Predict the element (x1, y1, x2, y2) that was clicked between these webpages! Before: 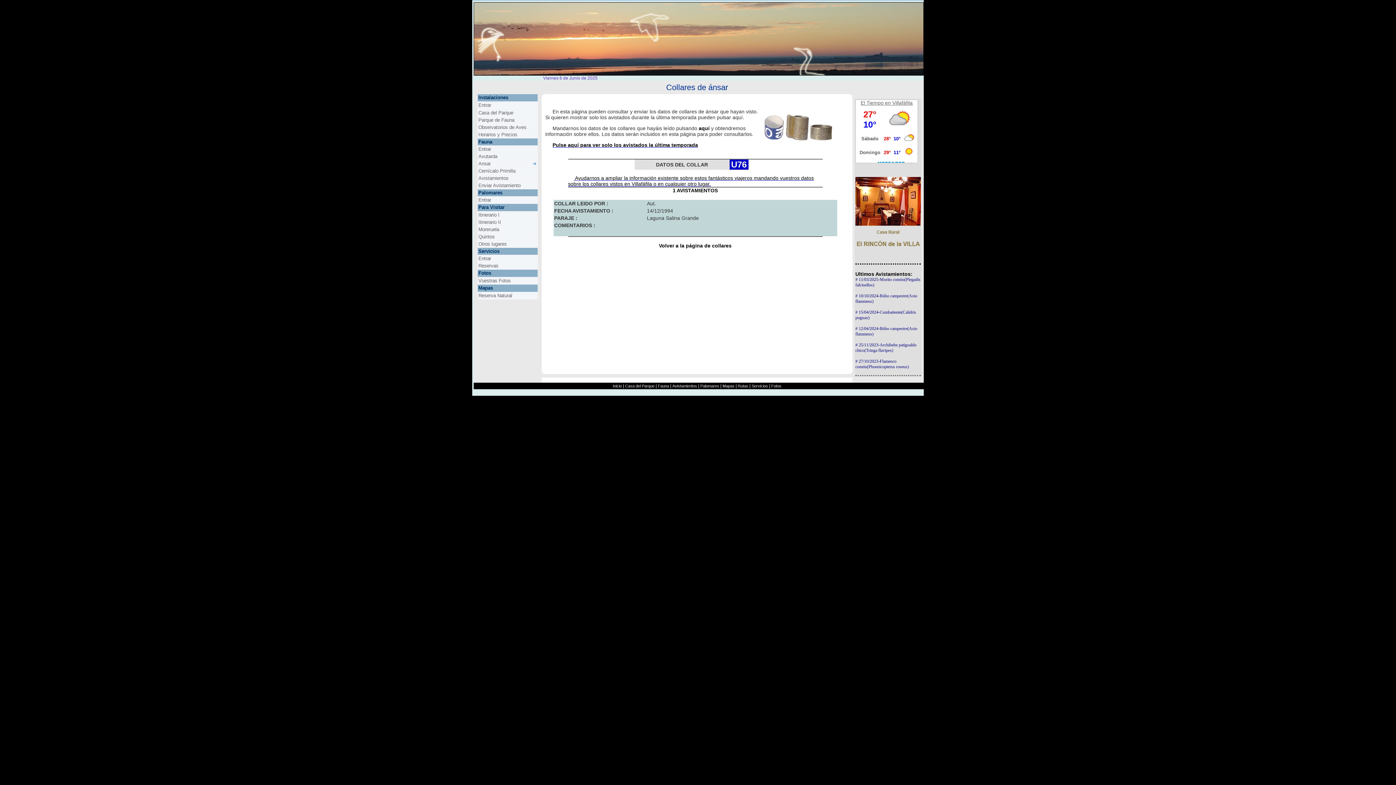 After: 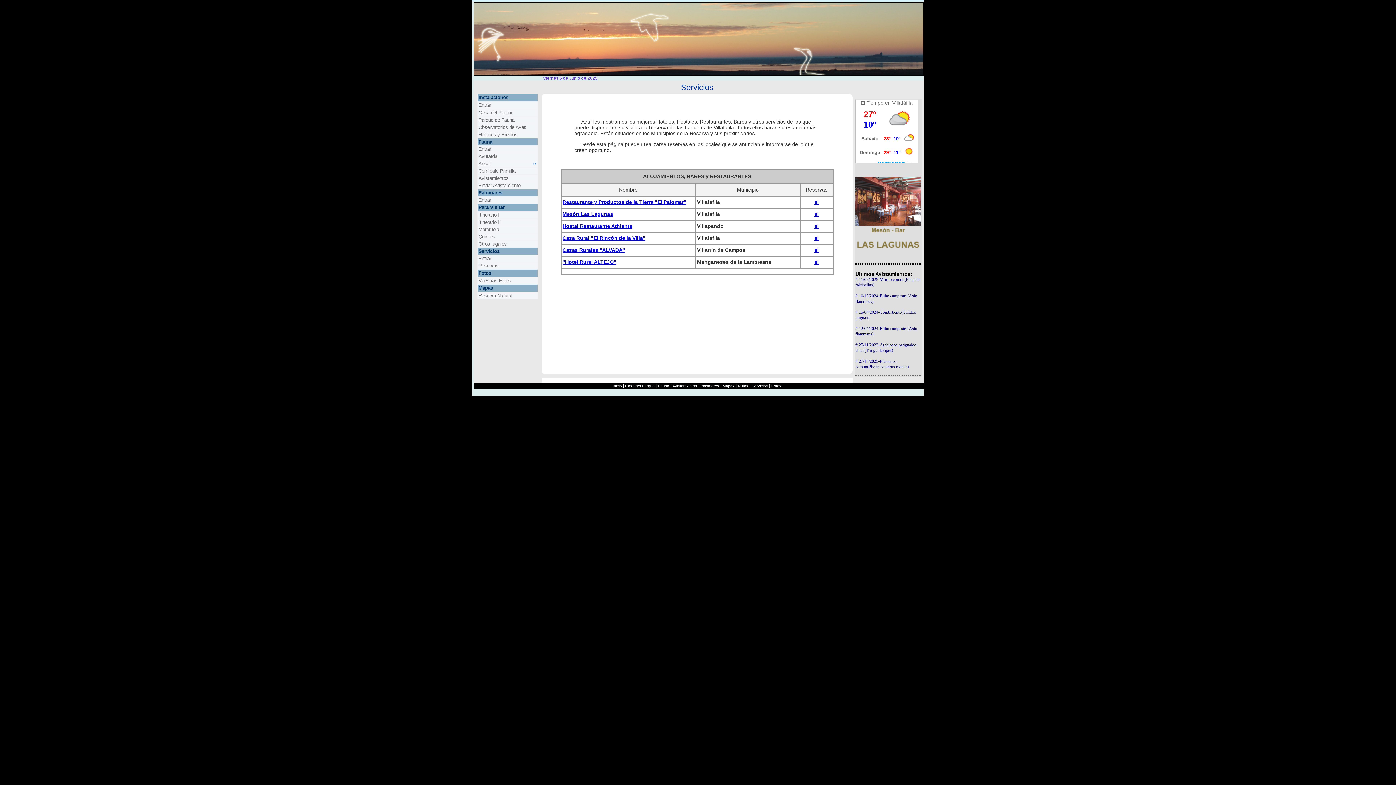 Action: bbox: (855, 244, 921, 250)